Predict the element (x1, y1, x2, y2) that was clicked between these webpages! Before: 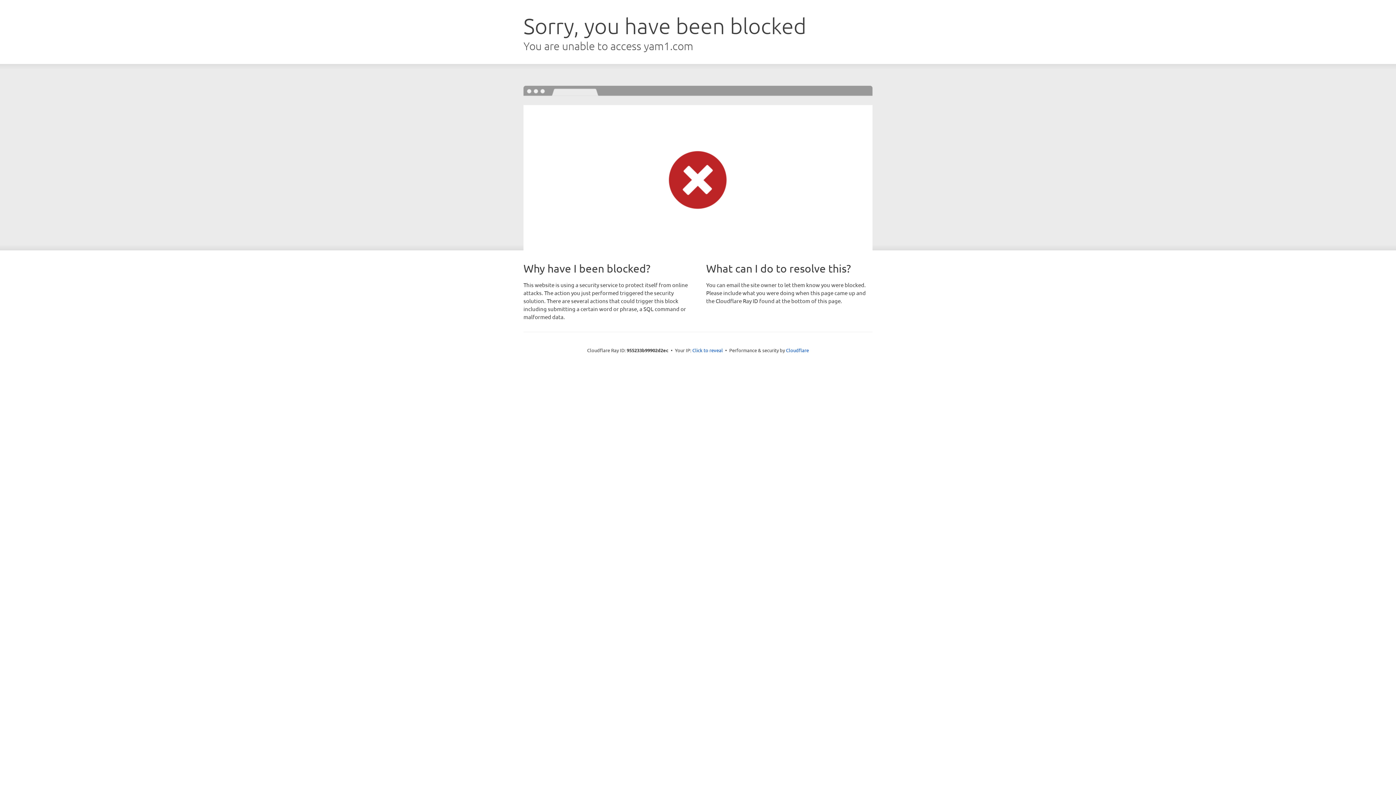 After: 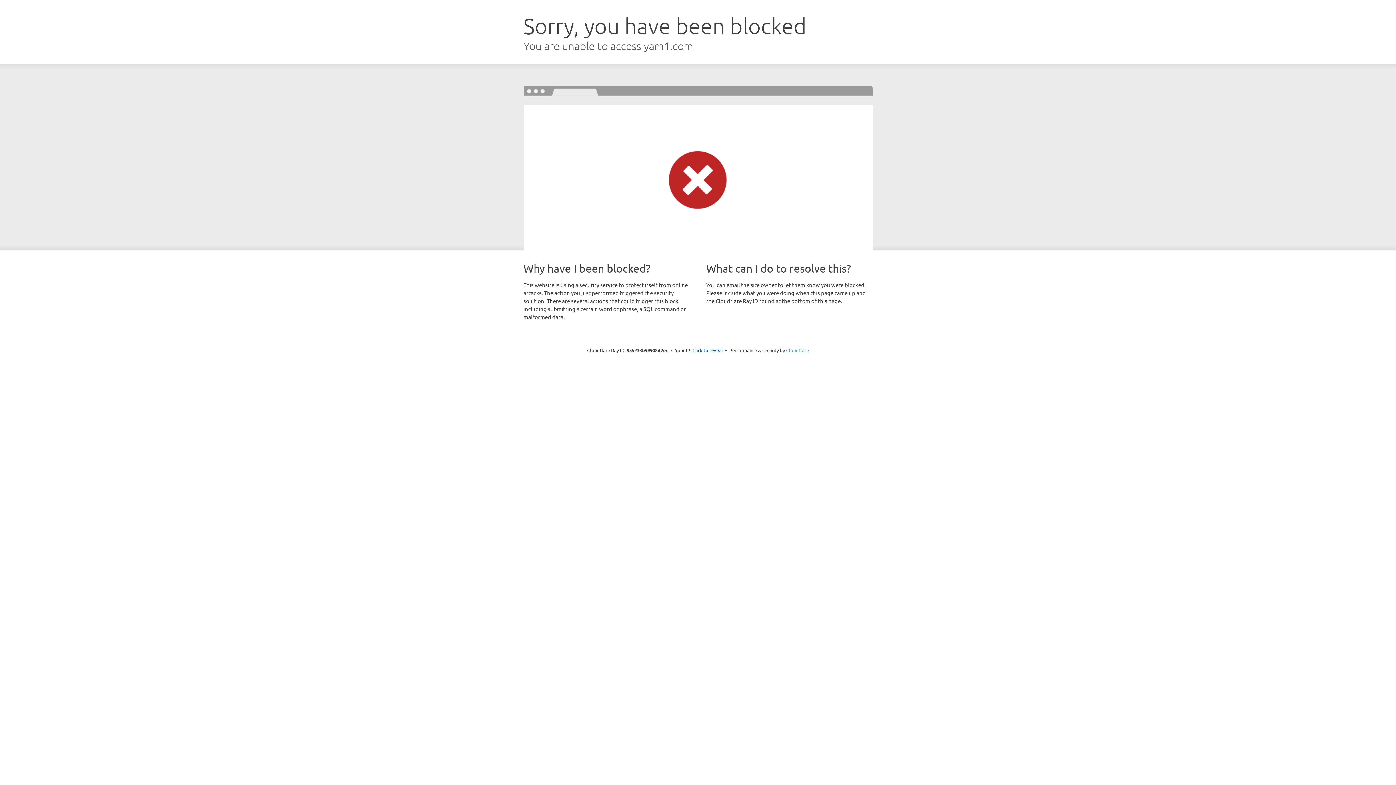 Action: bbox: (786, 347, 809, 353) label: Cloudflare